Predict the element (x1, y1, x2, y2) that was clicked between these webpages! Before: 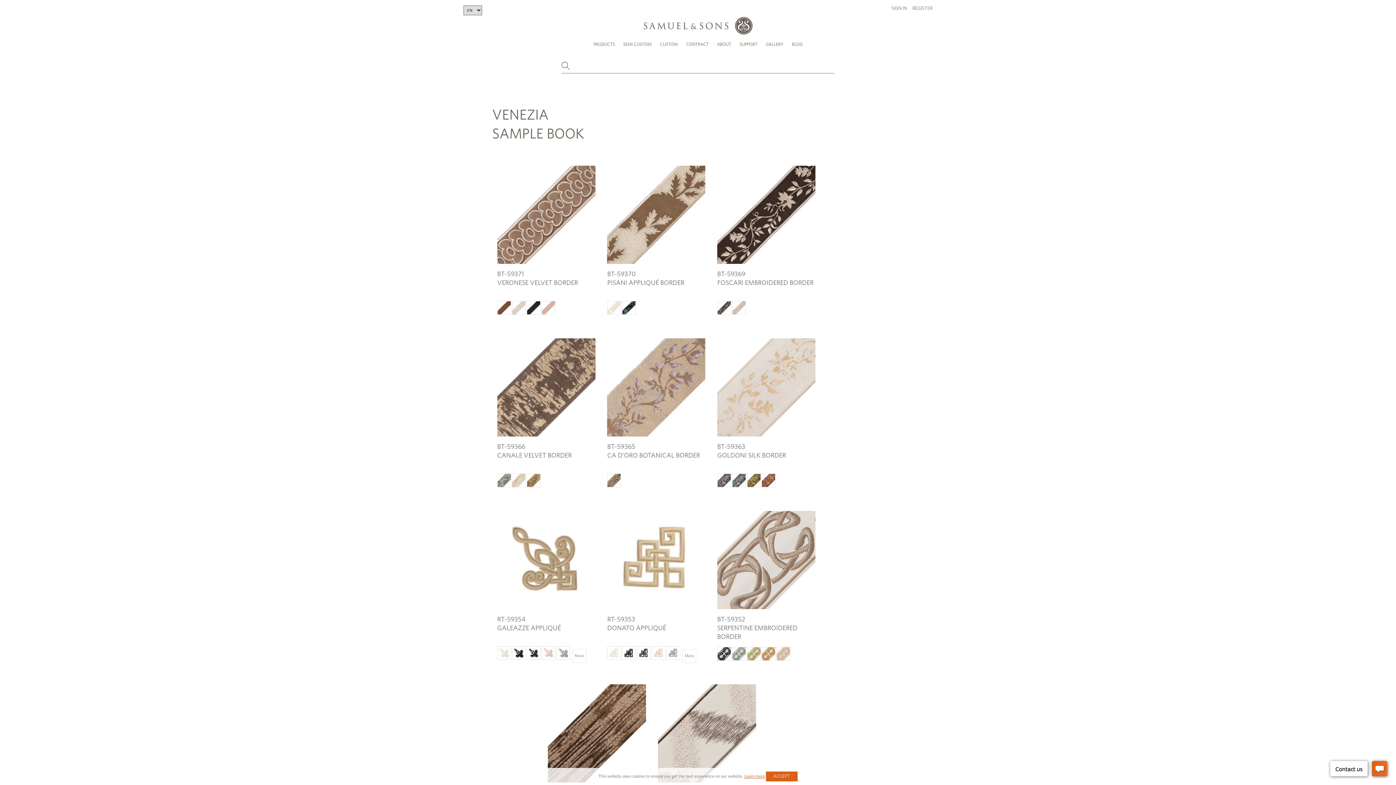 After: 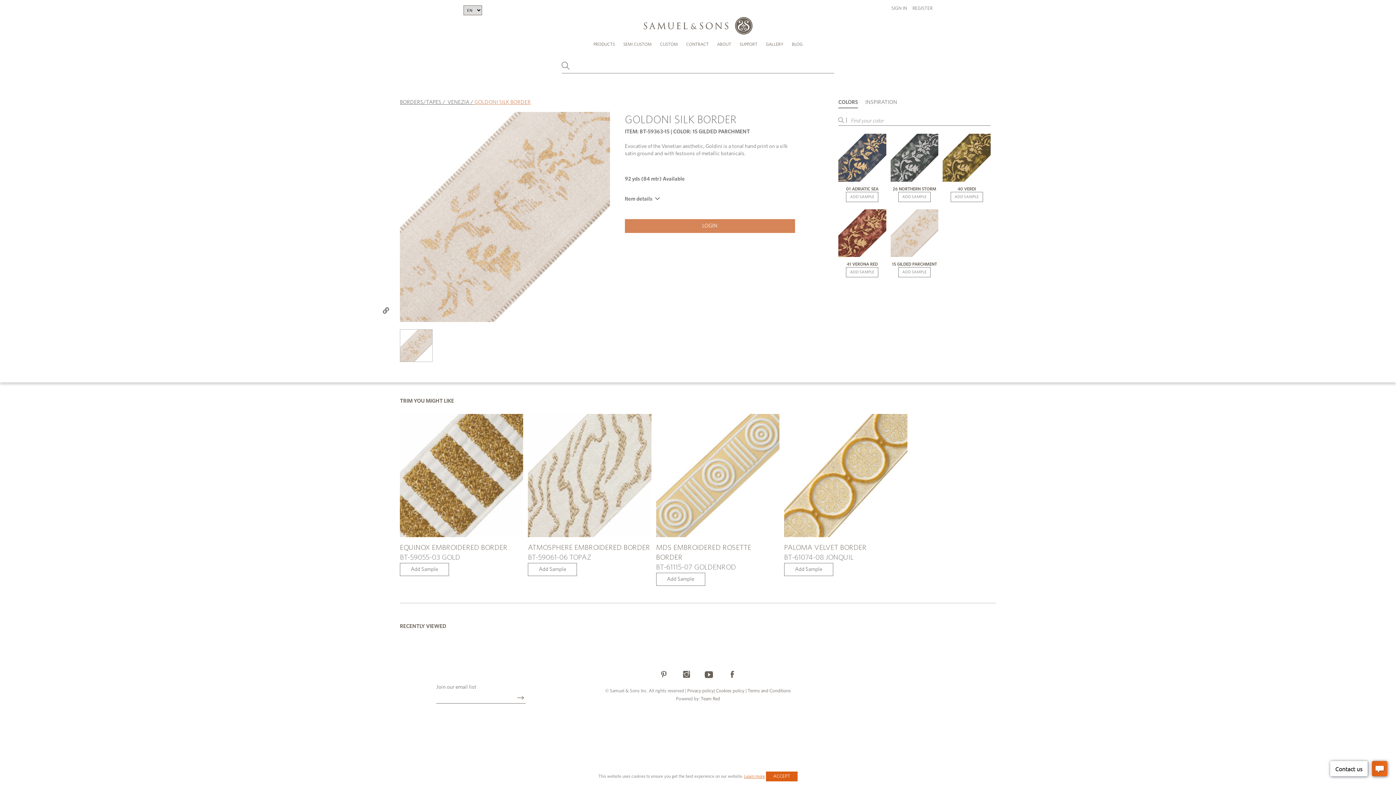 Action: bbox: (717, 442, 819, 468) label: BT-59363
GOLDONI SILK BORDER